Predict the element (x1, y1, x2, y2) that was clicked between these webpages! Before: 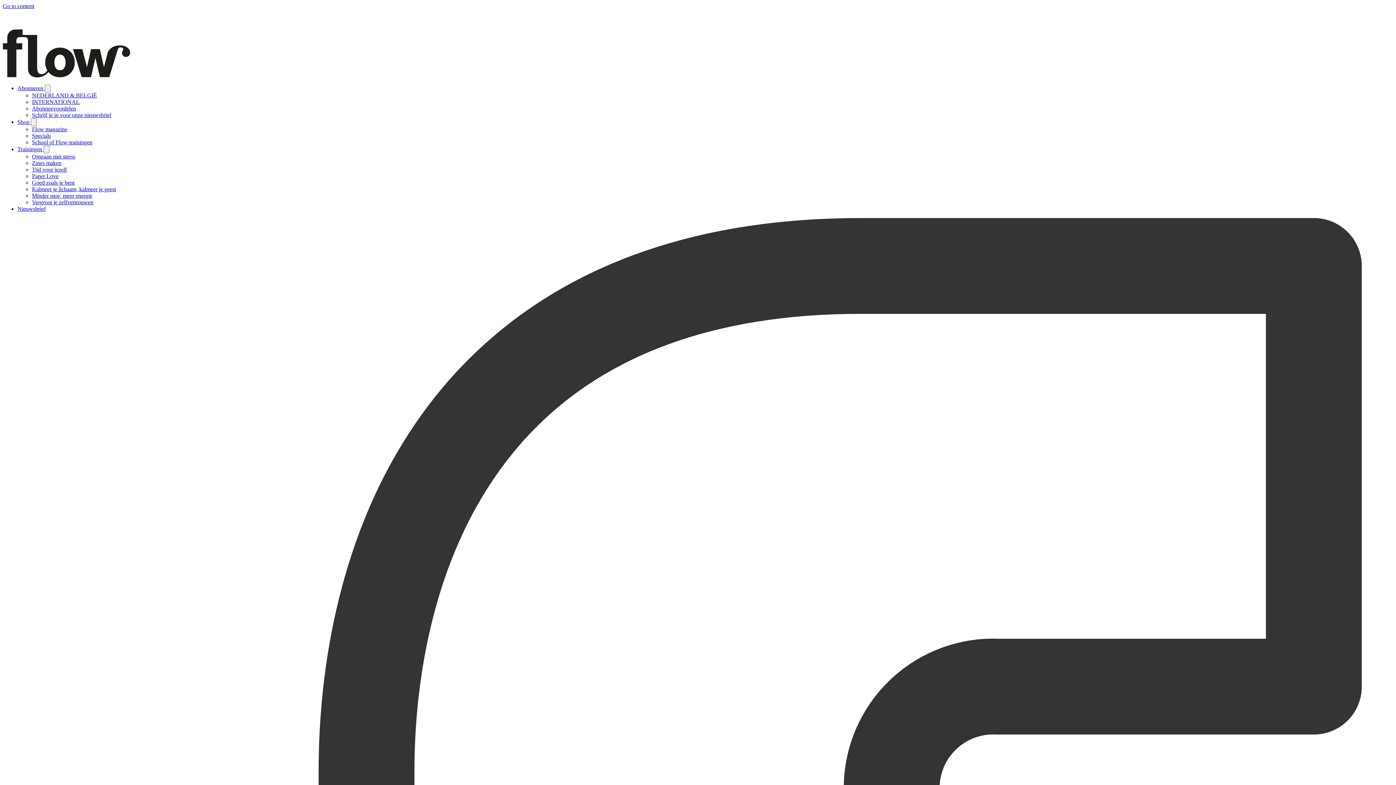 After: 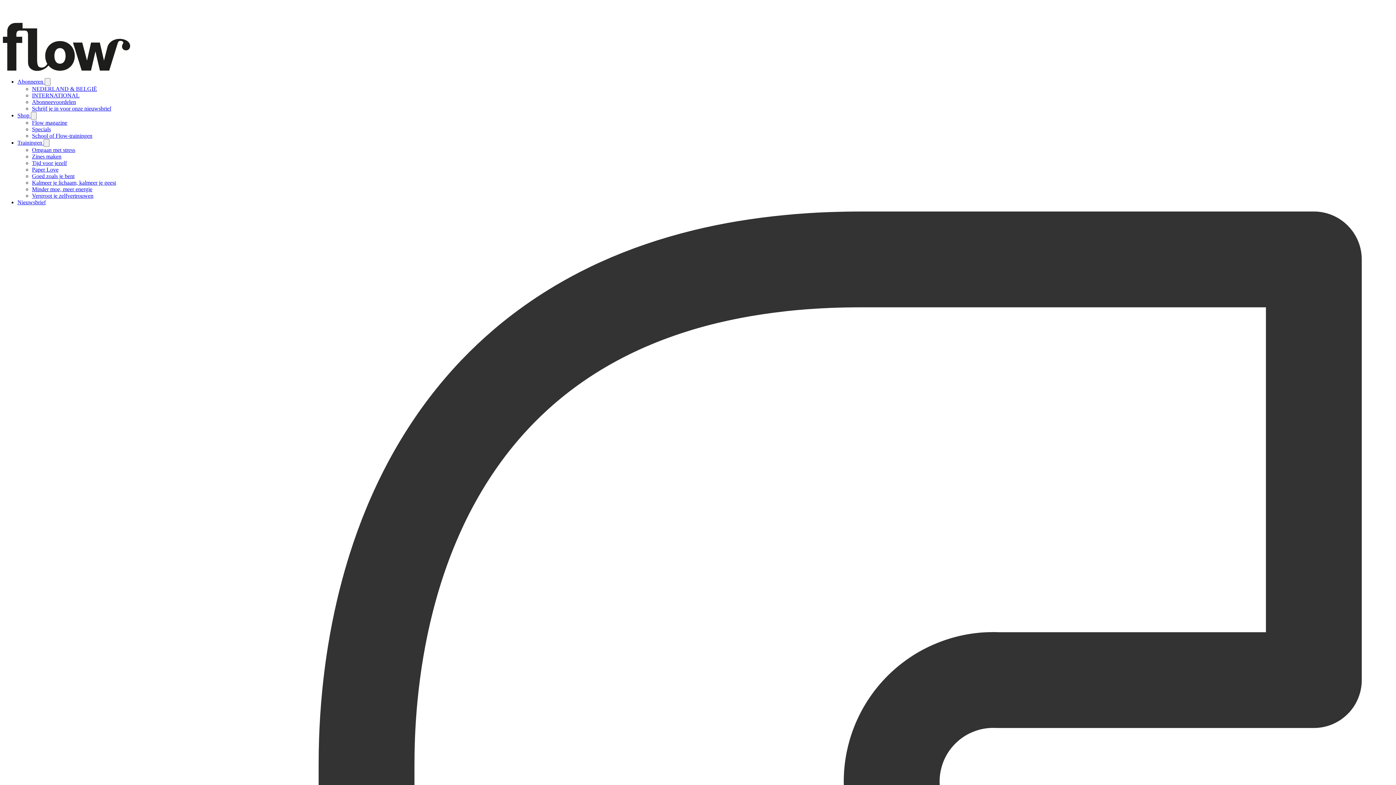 Action: bbox: (32, 92, 97, 98) label: Ga naar NEDERLAND & BELGIË